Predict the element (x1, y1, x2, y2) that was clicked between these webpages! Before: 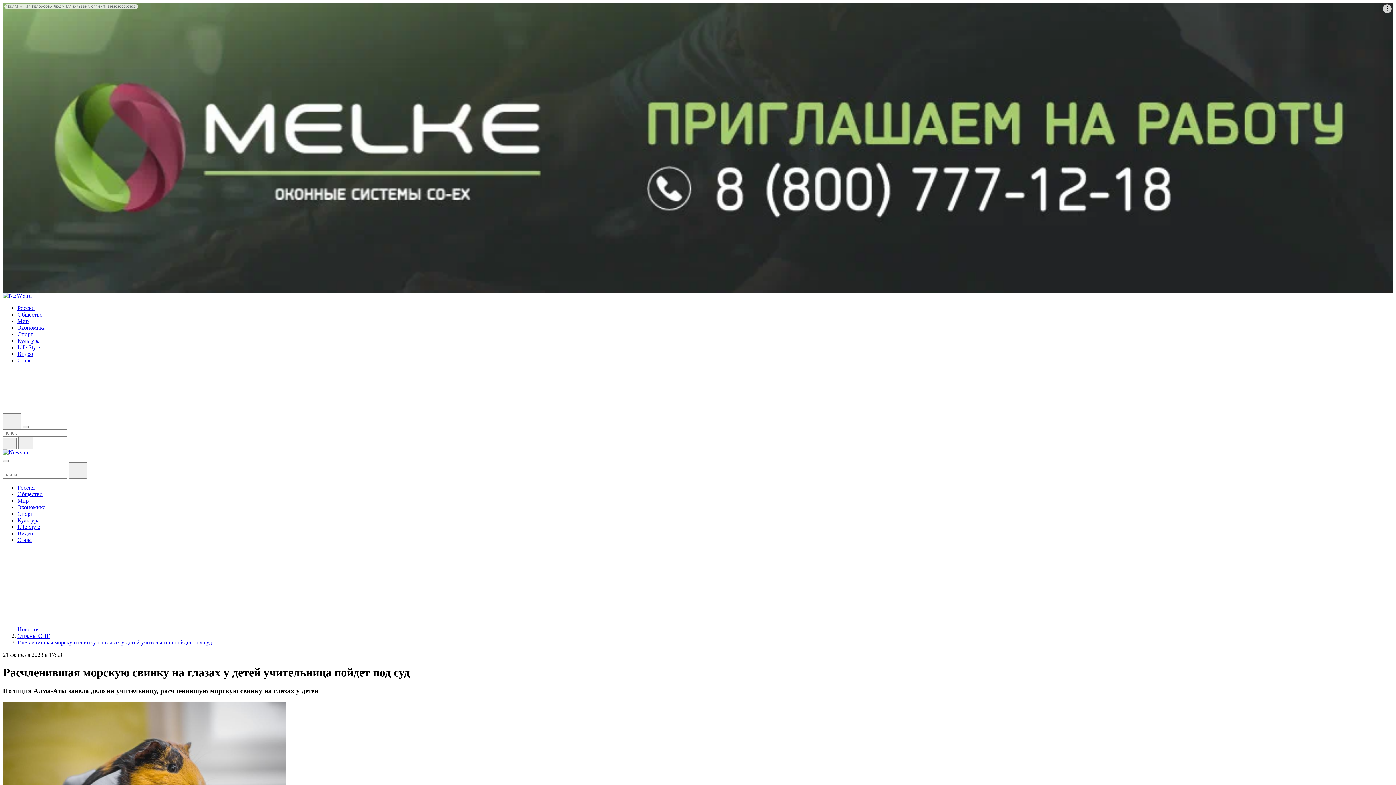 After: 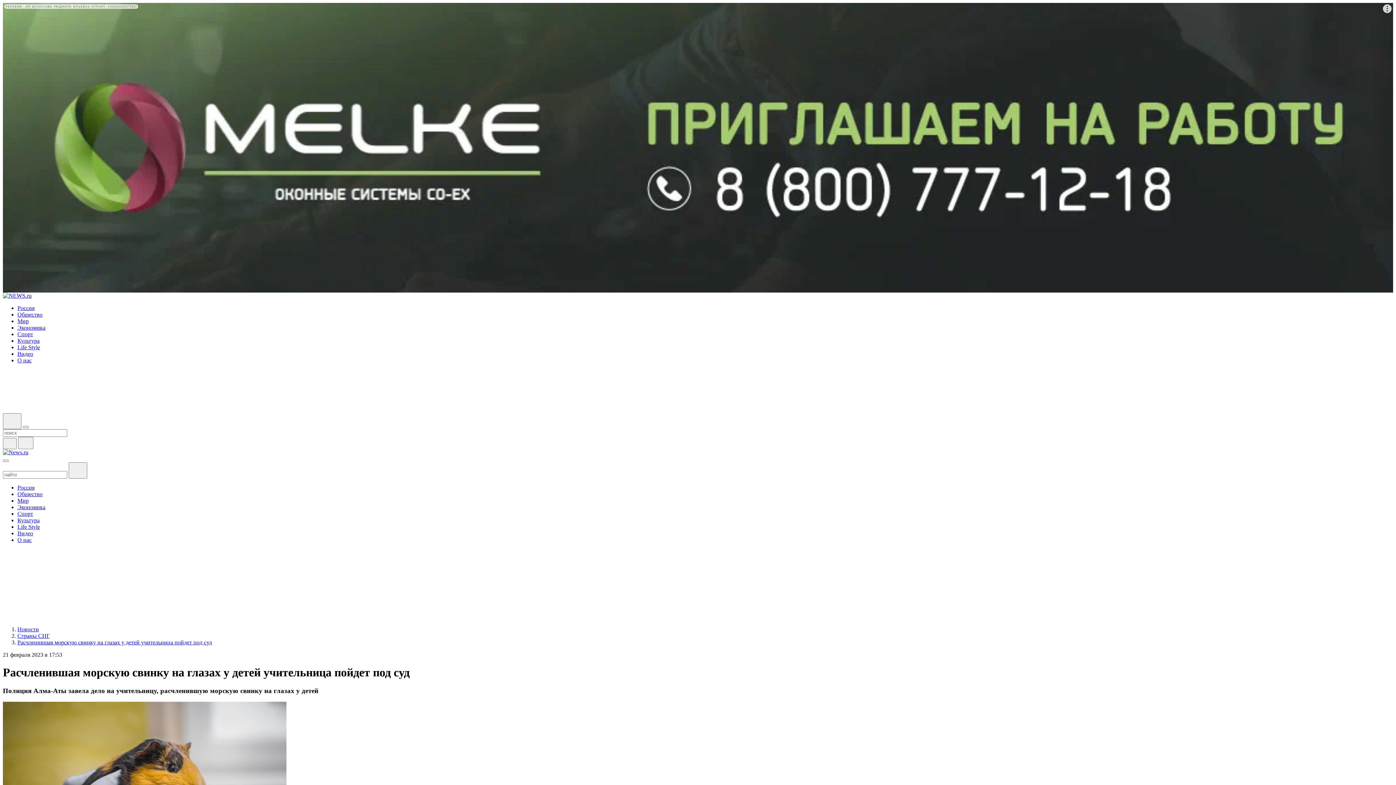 Action: bbox: (2, 599, 15, 605)